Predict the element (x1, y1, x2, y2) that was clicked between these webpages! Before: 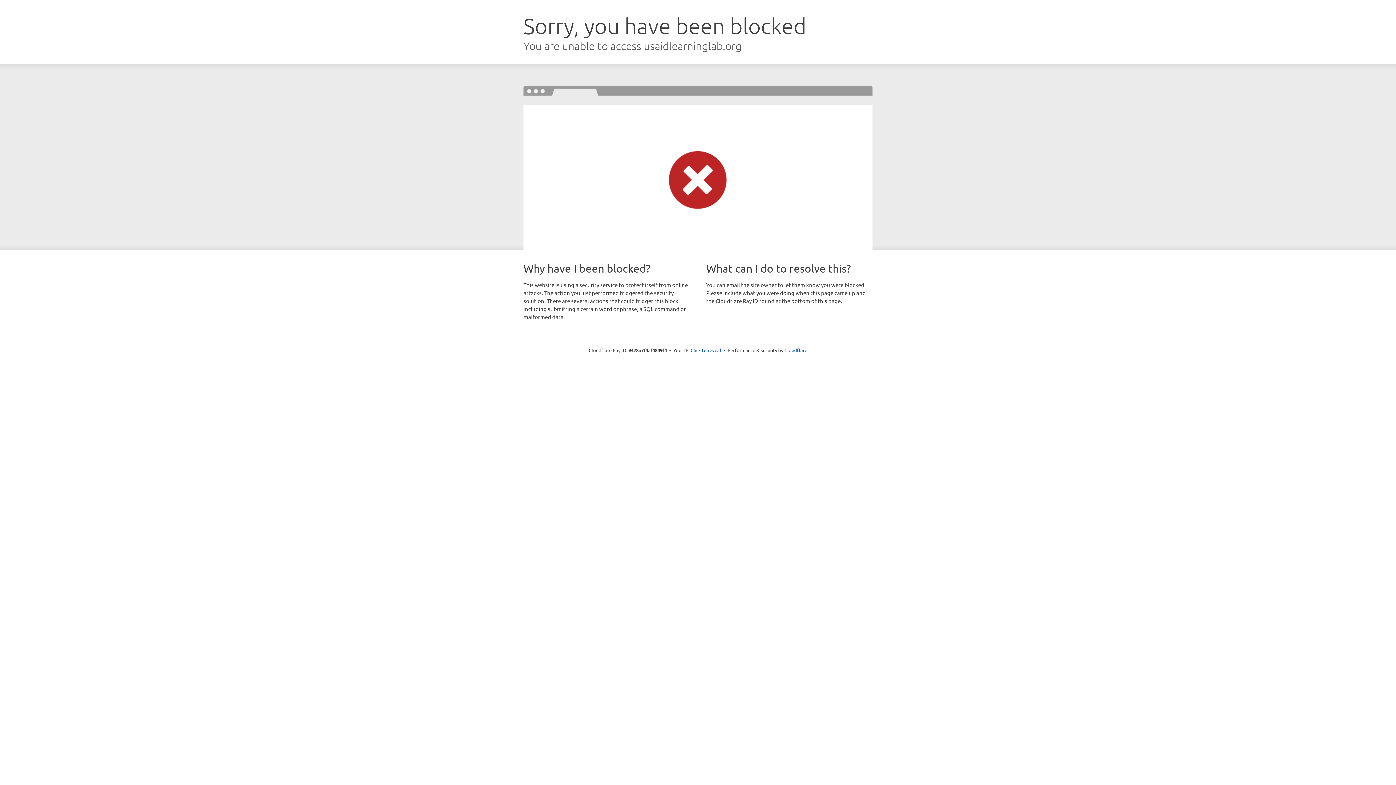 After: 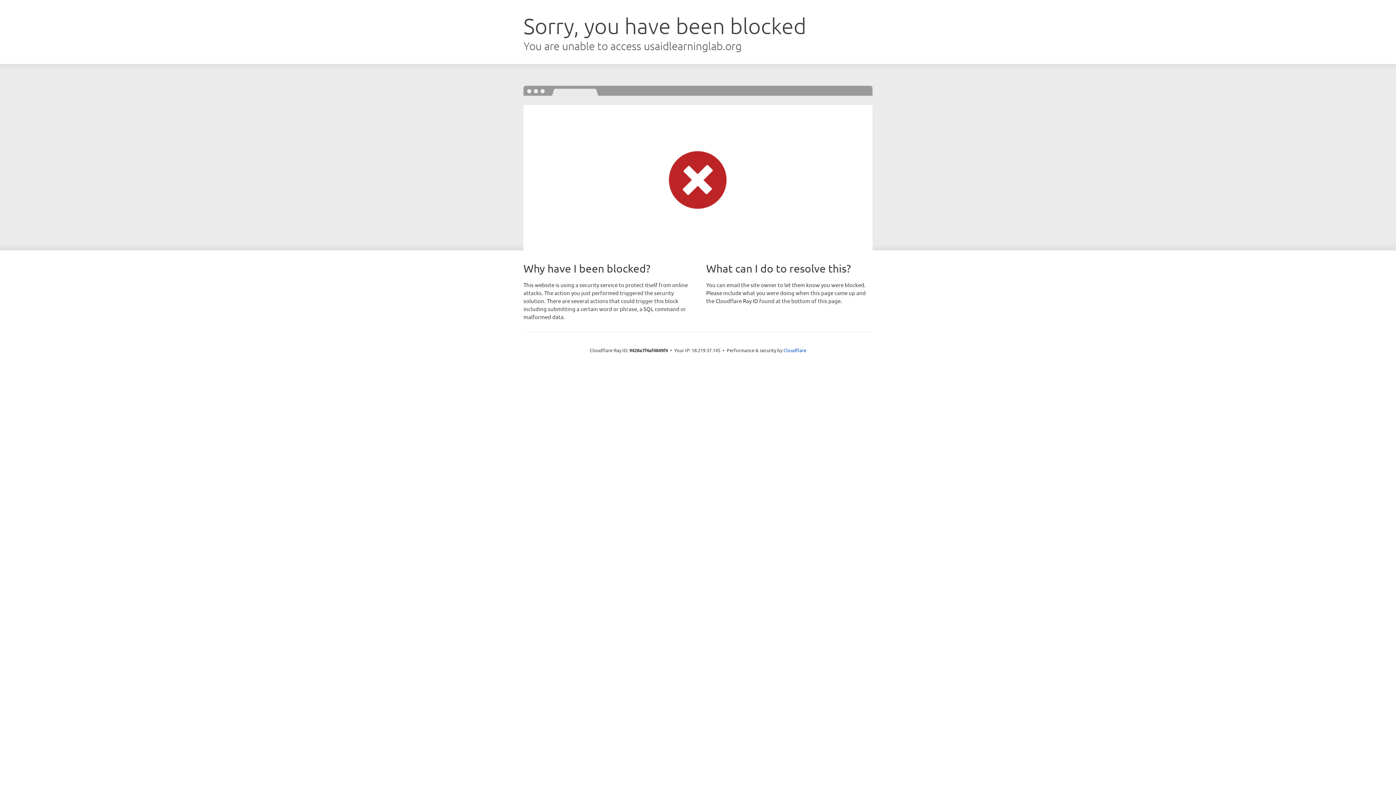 Action: label: Click to reveal bbox: (690, 346, 721, 353)